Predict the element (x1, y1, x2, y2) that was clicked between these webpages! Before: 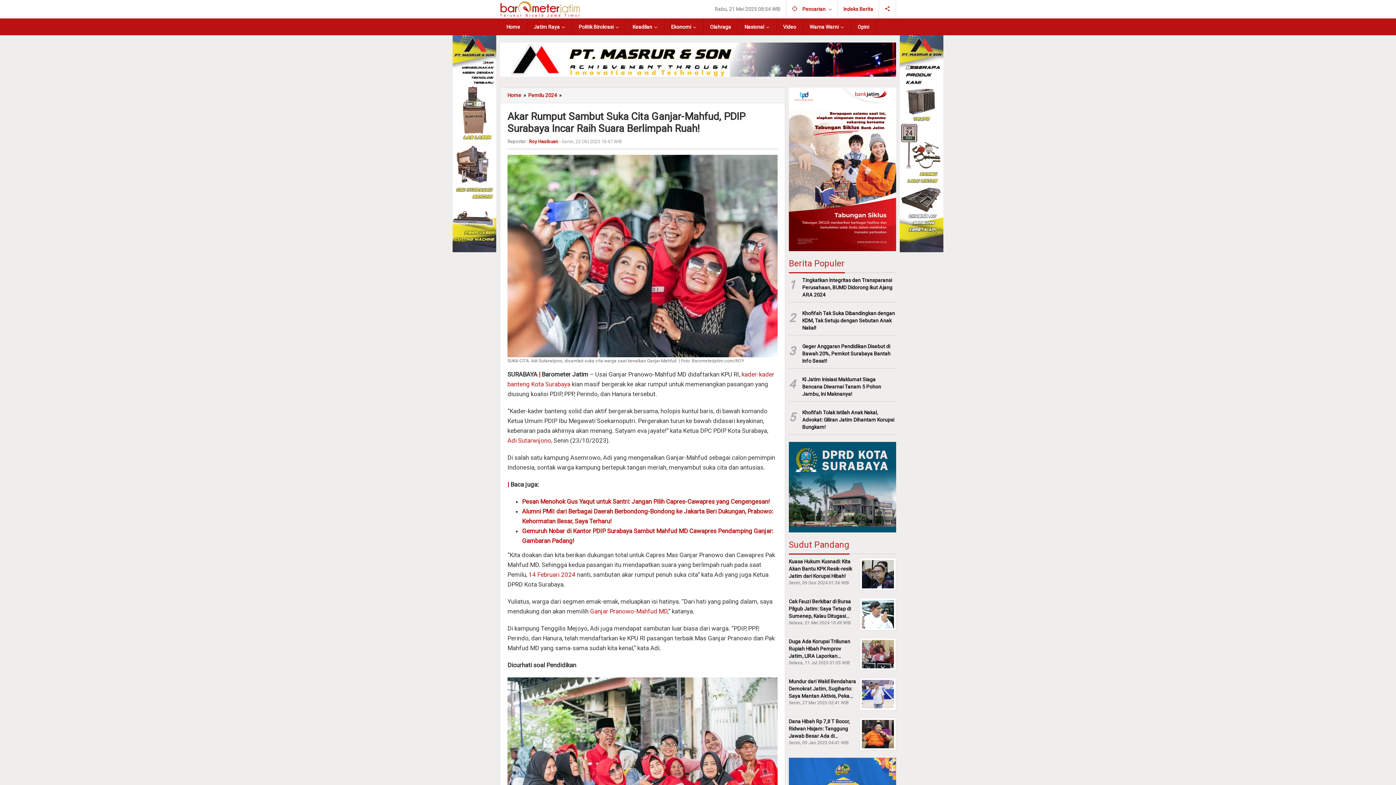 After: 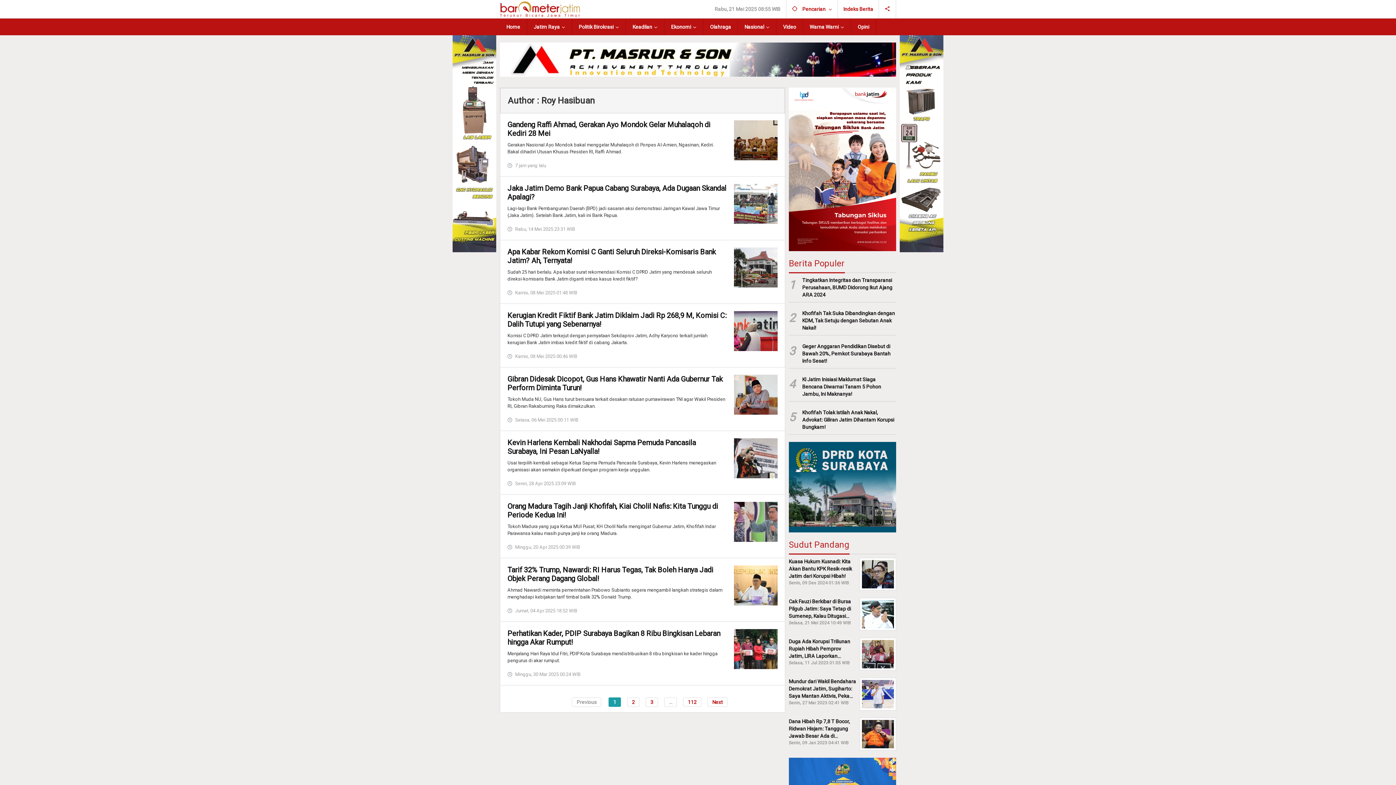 Action: bbox: (529, 138, 558, 144) label: Roy Hasibuan